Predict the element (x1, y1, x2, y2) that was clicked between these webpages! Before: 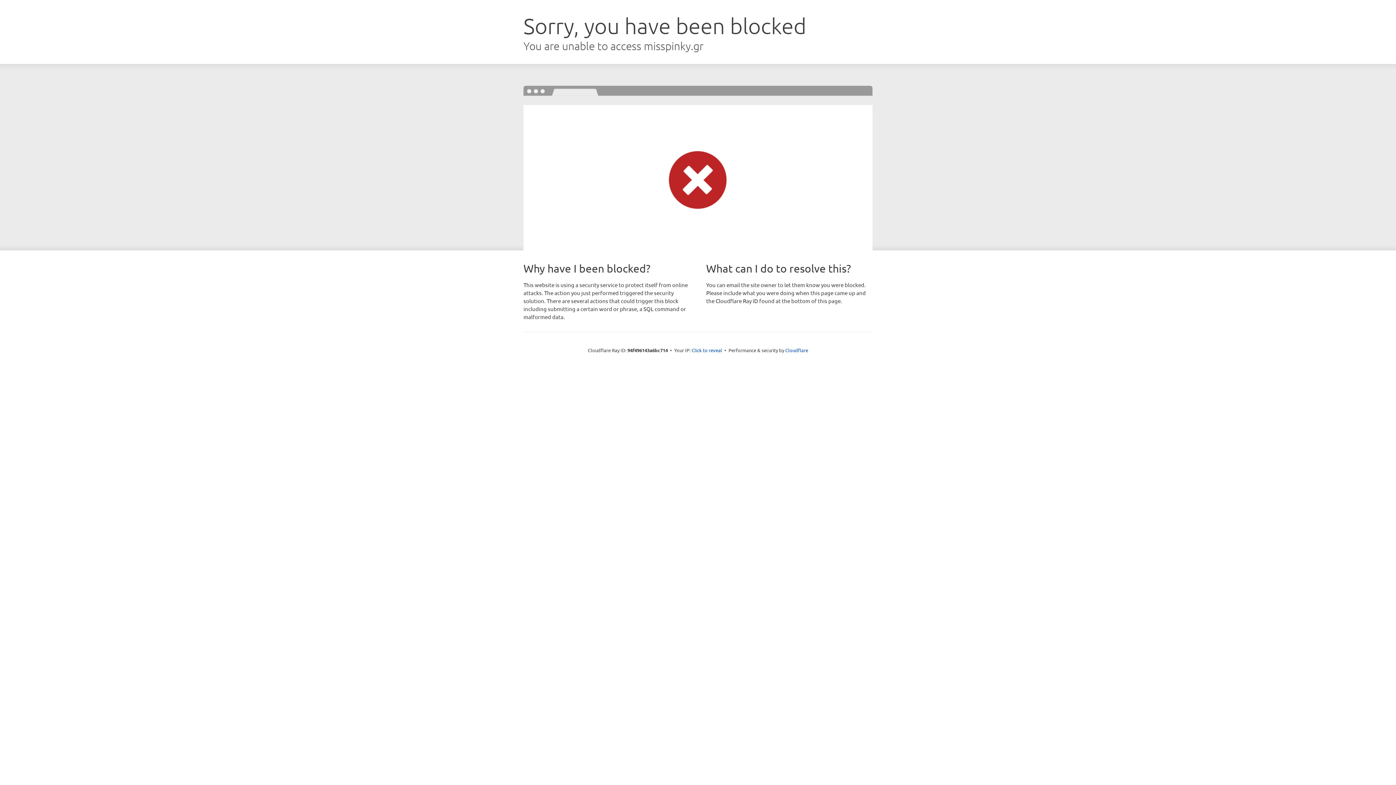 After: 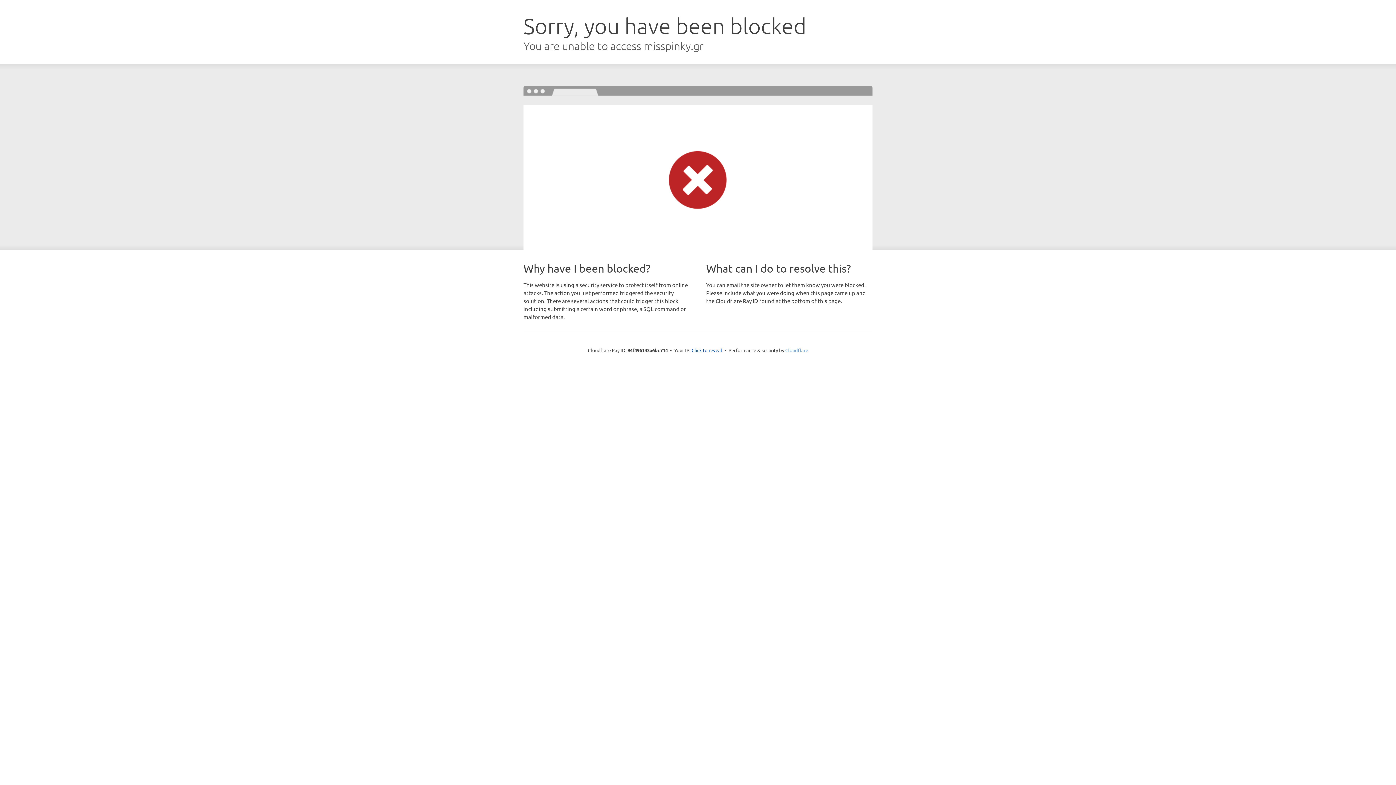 Action: bbox: (785, 347, 808, 353) label: Cloudflare